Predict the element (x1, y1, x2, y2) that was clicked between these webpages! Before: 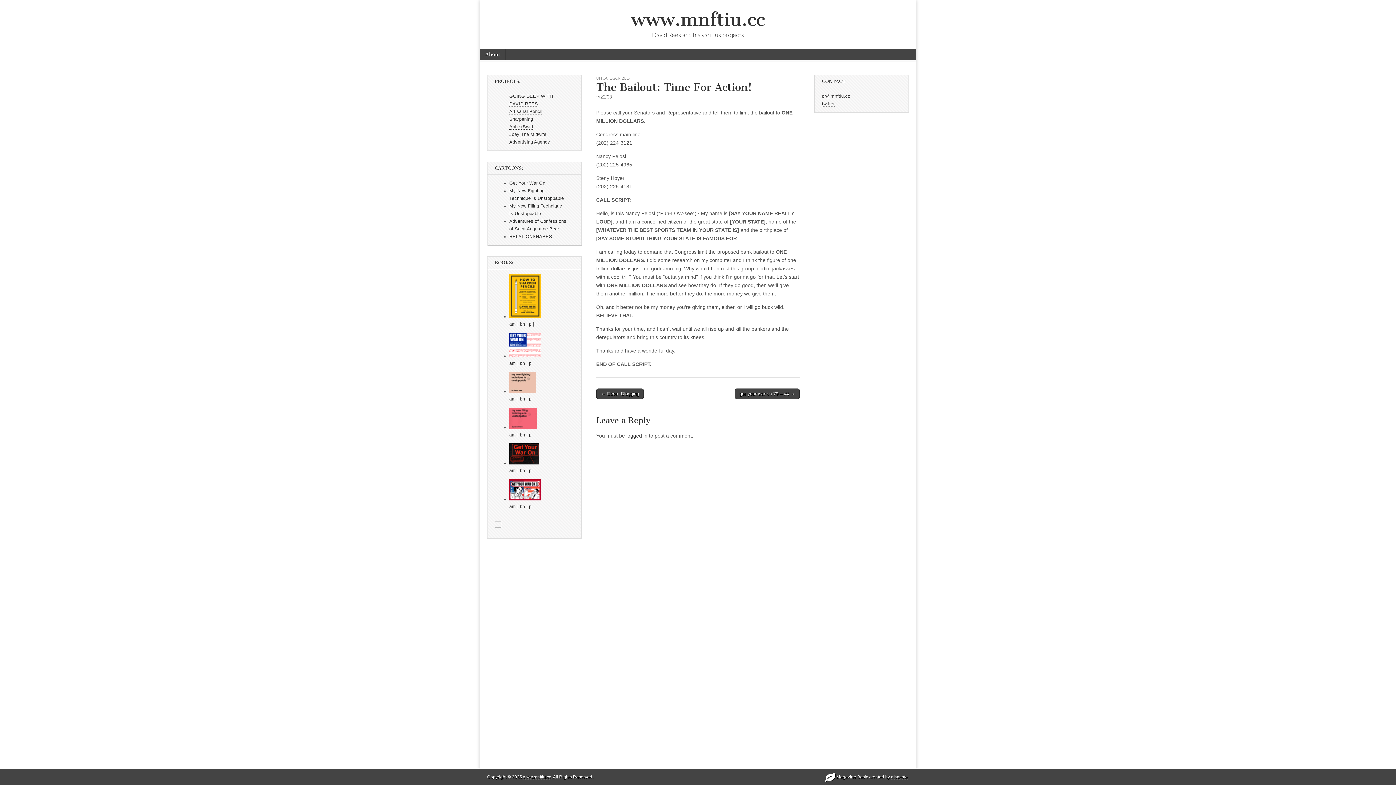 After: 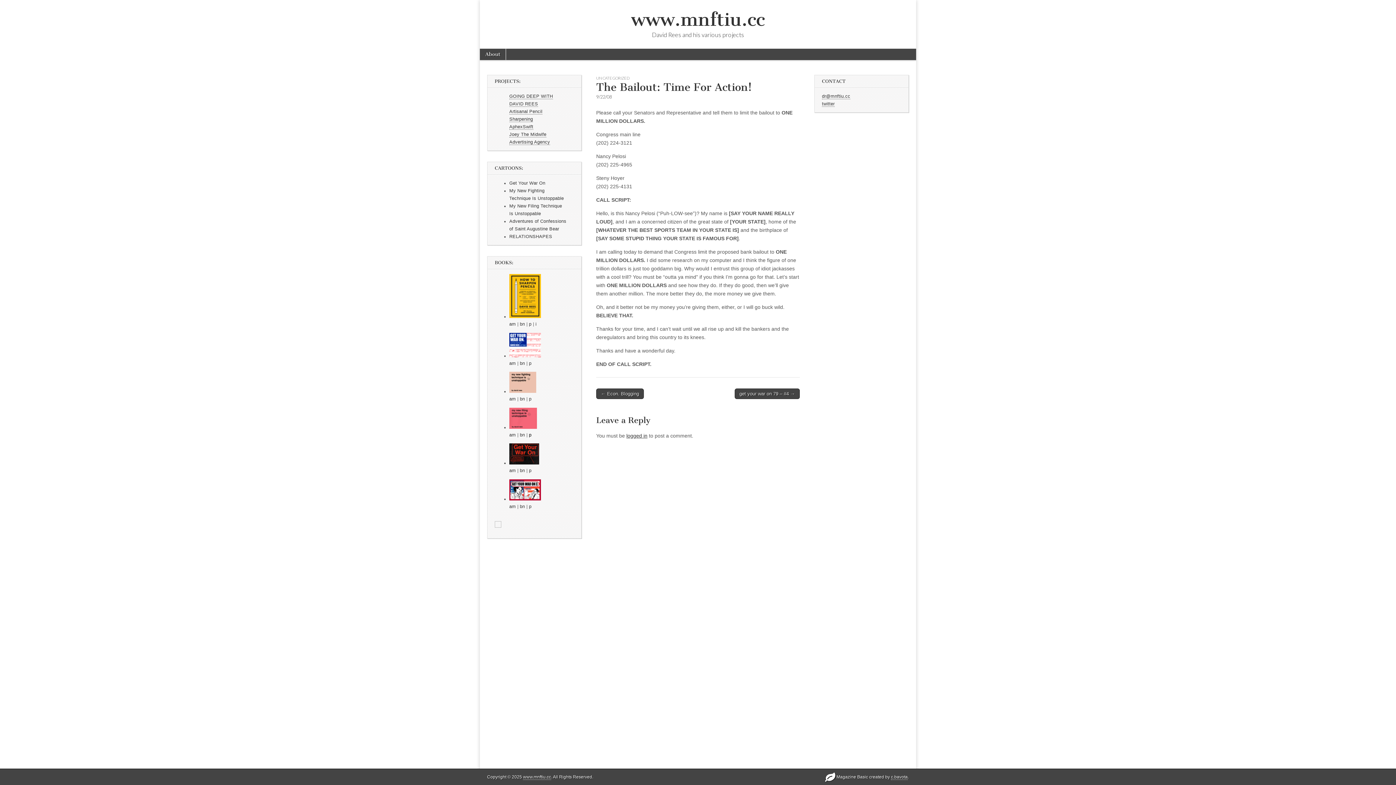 Action: bbox: (529, 432, 531, 437) label: p